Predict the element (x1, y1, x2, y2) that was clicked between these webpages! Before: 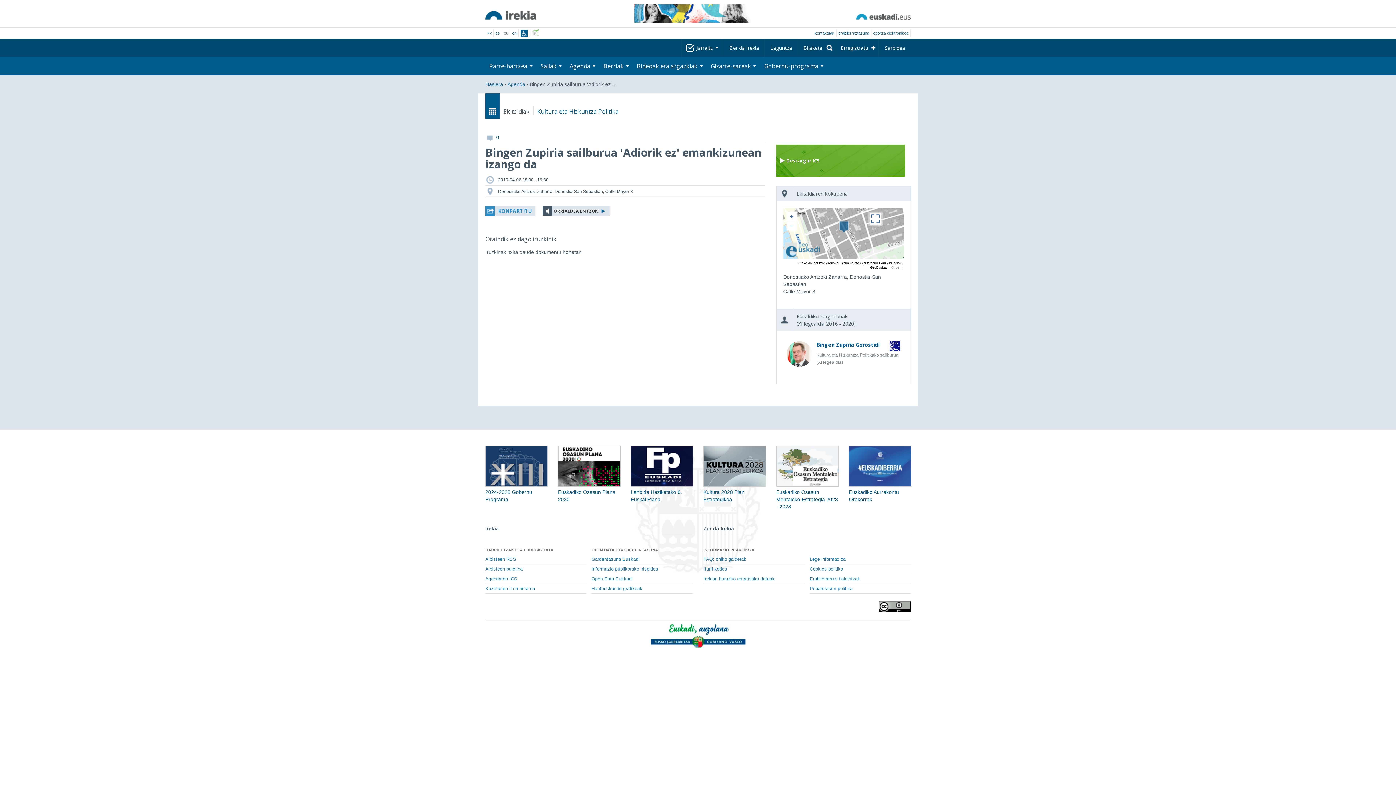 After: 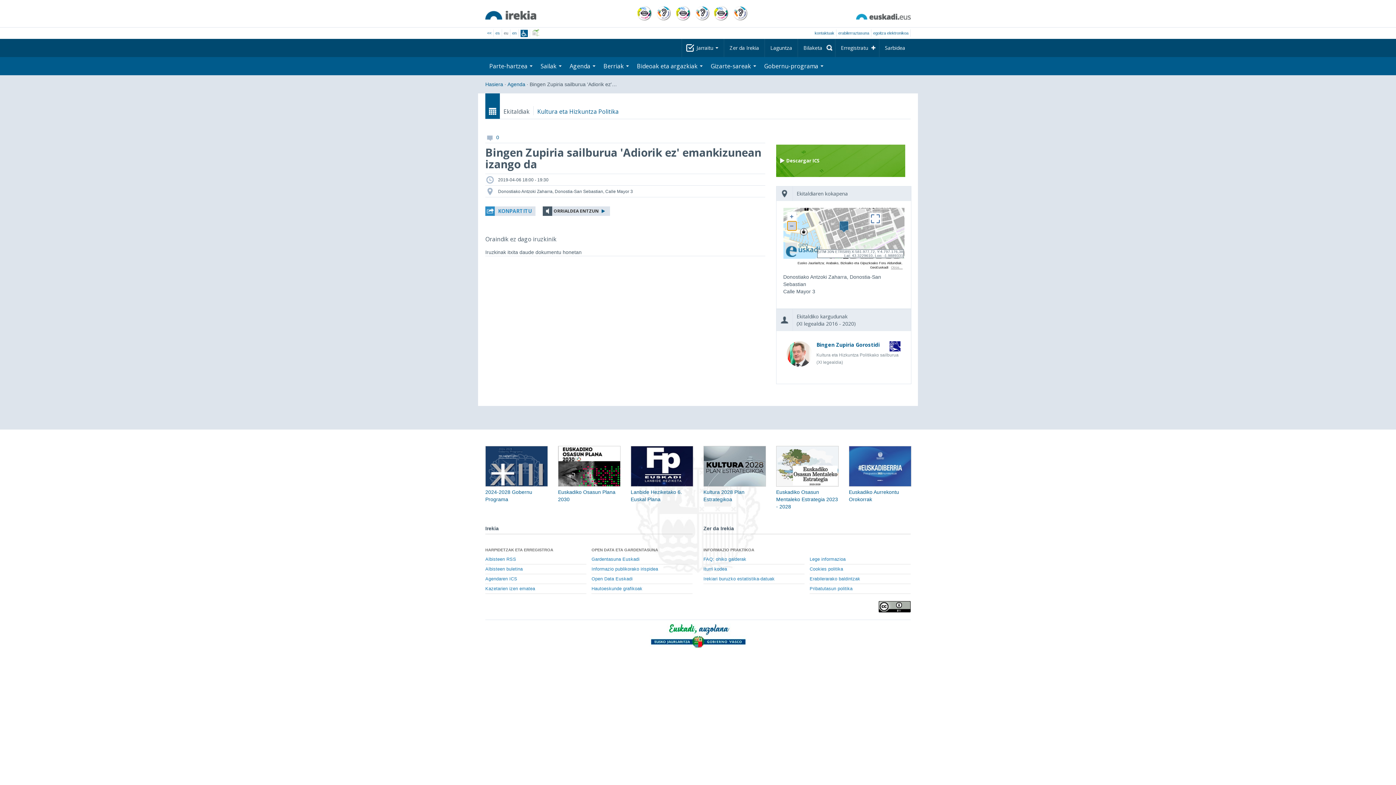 Action: label: − bbox: (787, 221, 796, 230)